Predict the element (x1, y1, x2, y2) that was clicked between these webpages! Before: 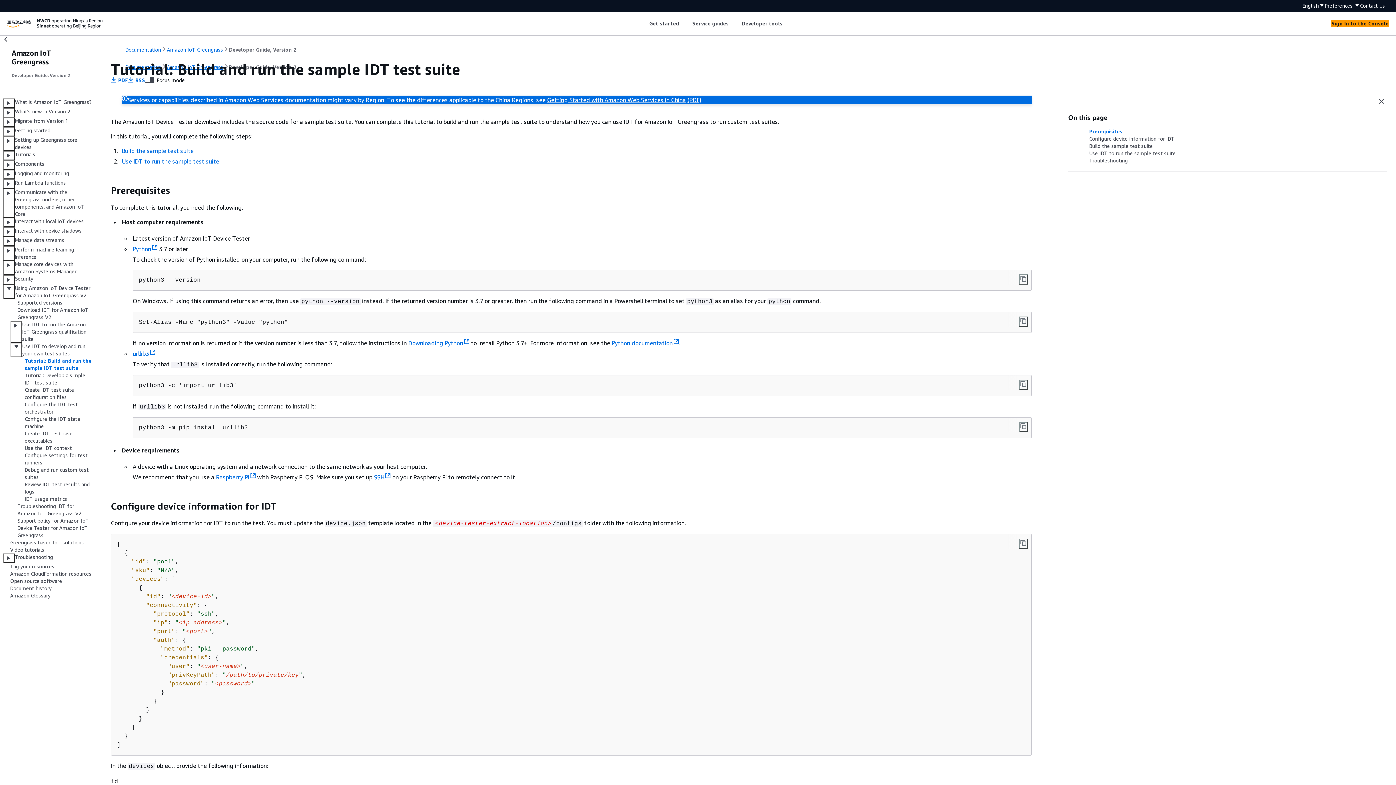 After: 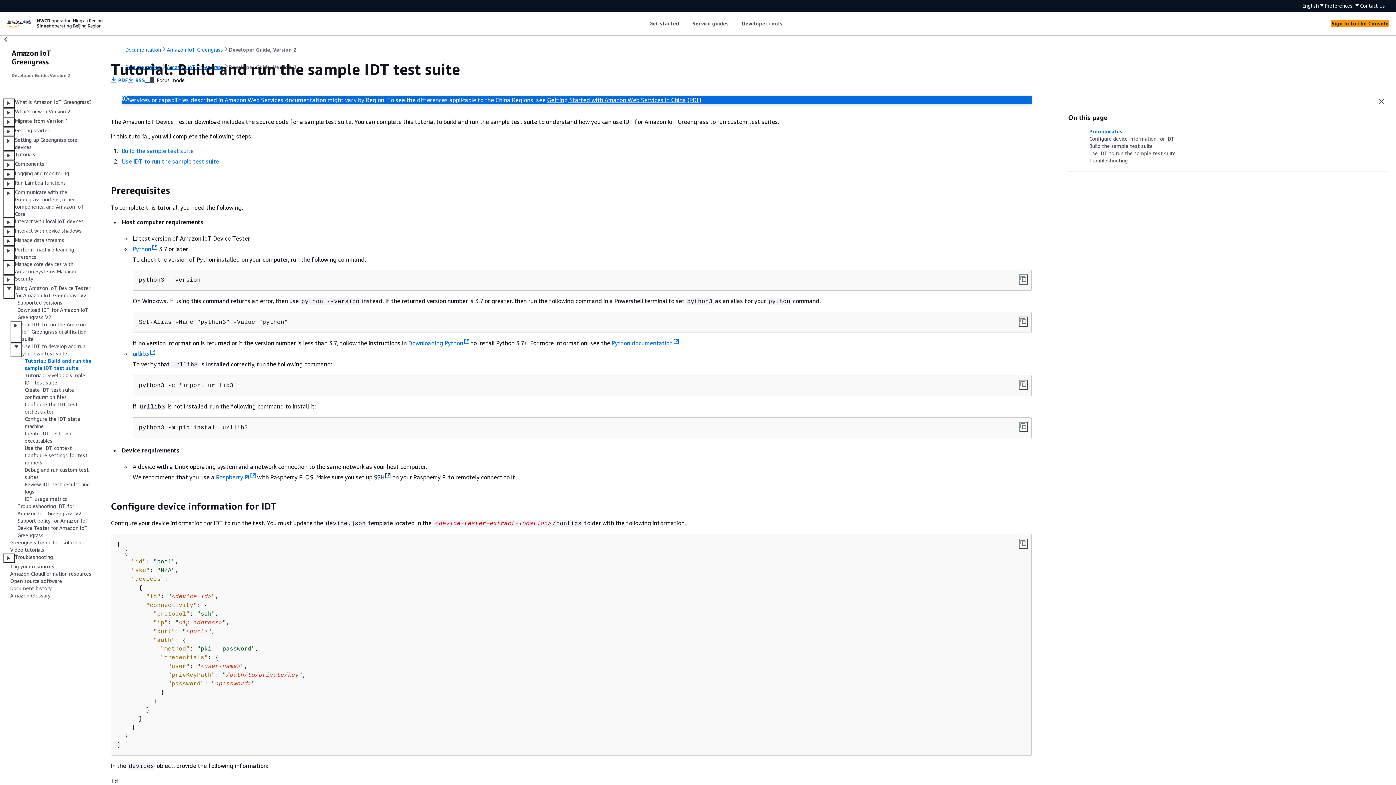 Action: label: SSH bbox: (374, 473, 390, 480)